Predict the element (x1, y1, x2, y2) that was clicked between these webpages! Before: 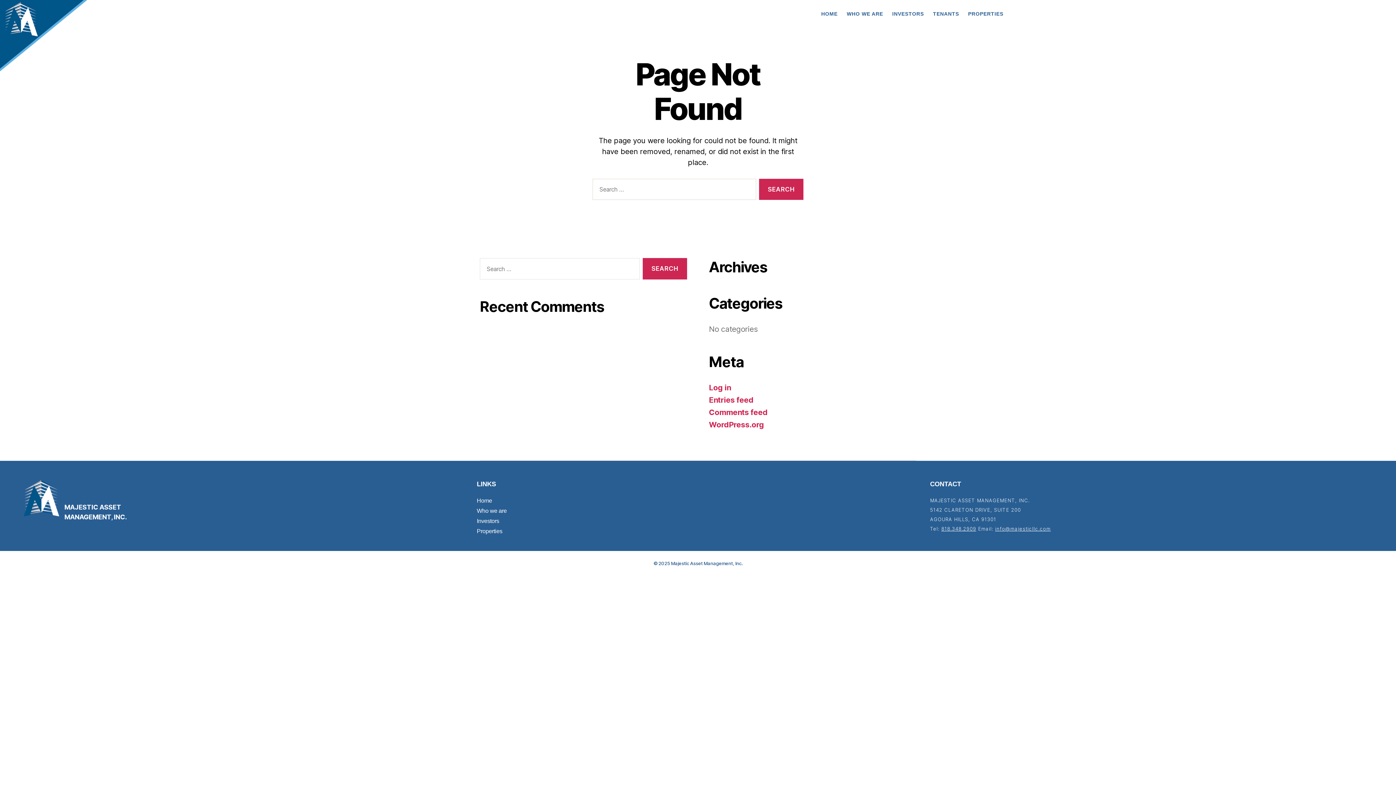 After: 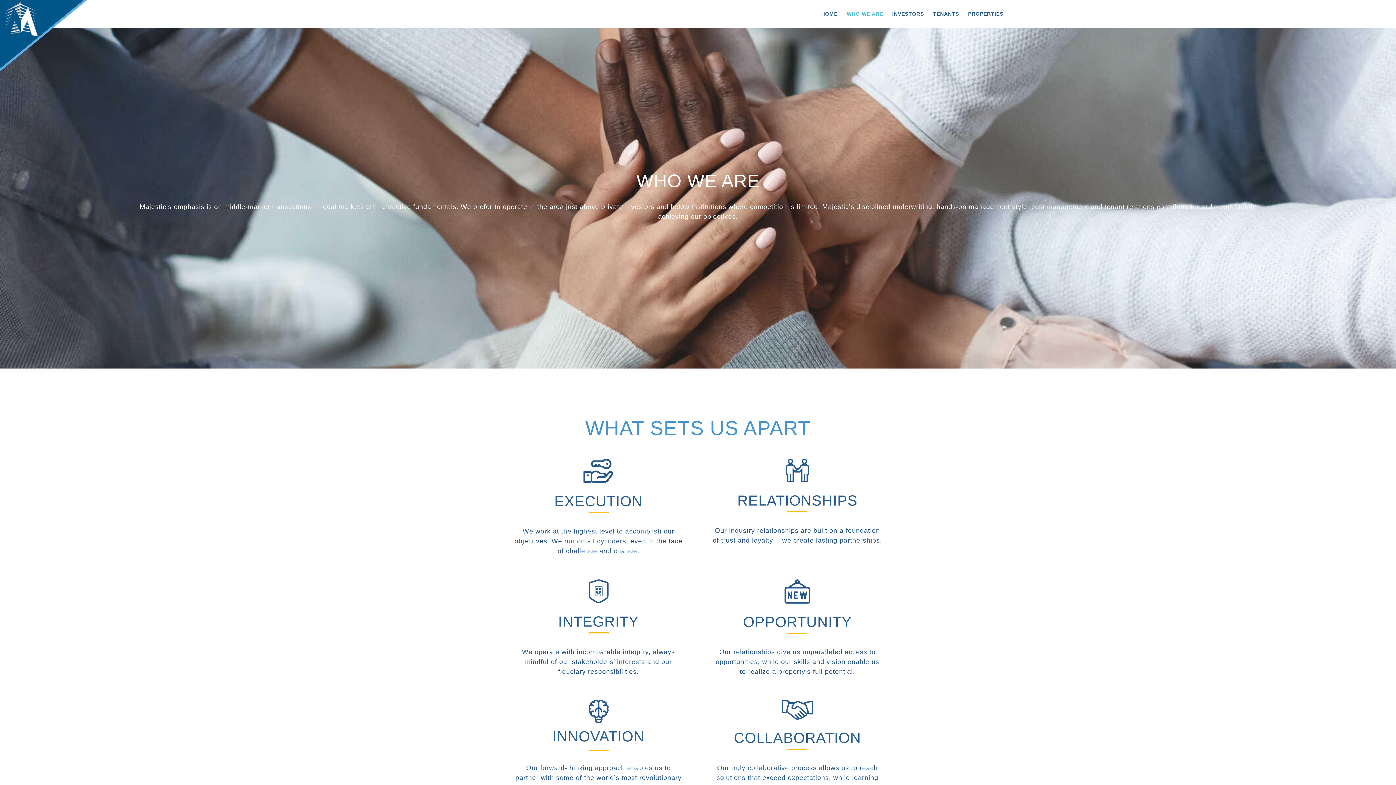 Action: bbox: (846, 10, 883, 17) label: WHO WE ARE